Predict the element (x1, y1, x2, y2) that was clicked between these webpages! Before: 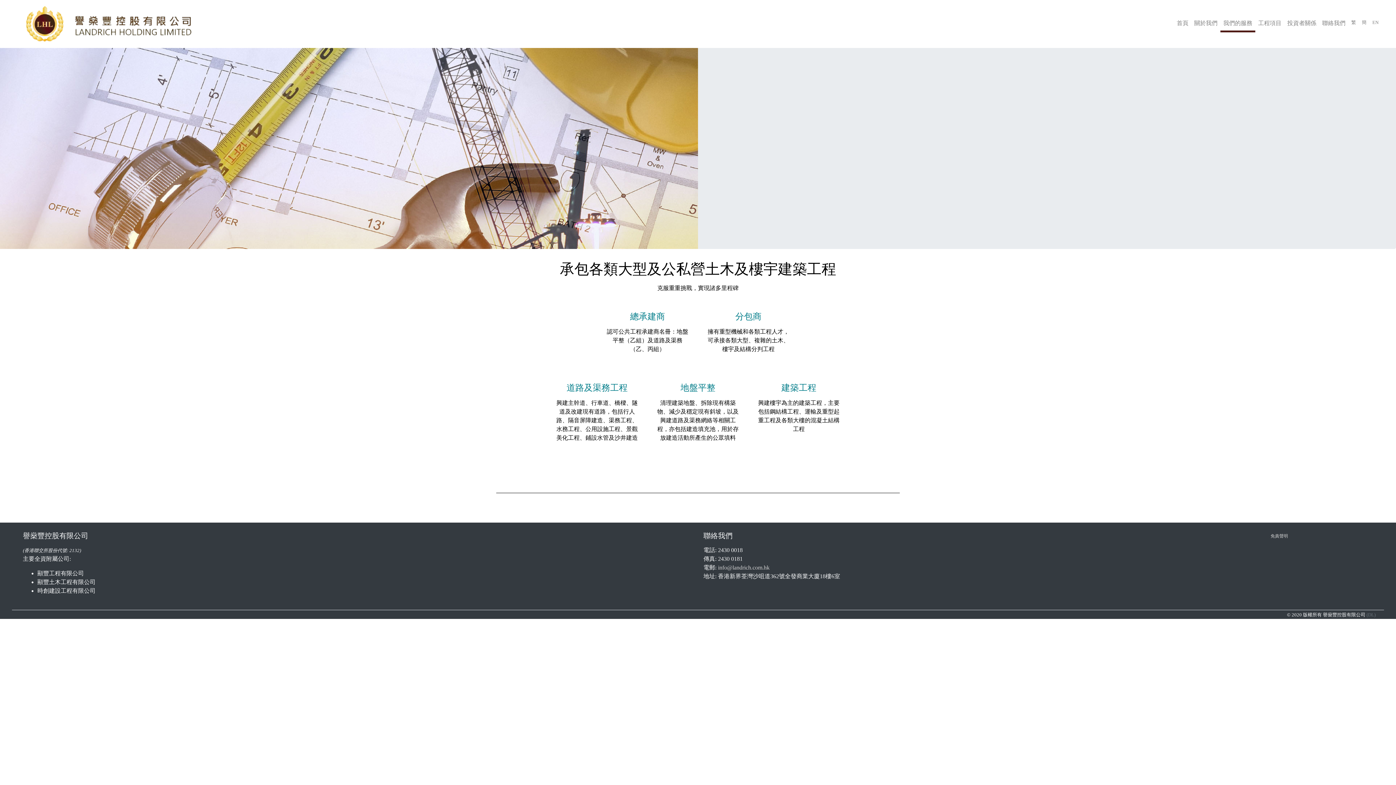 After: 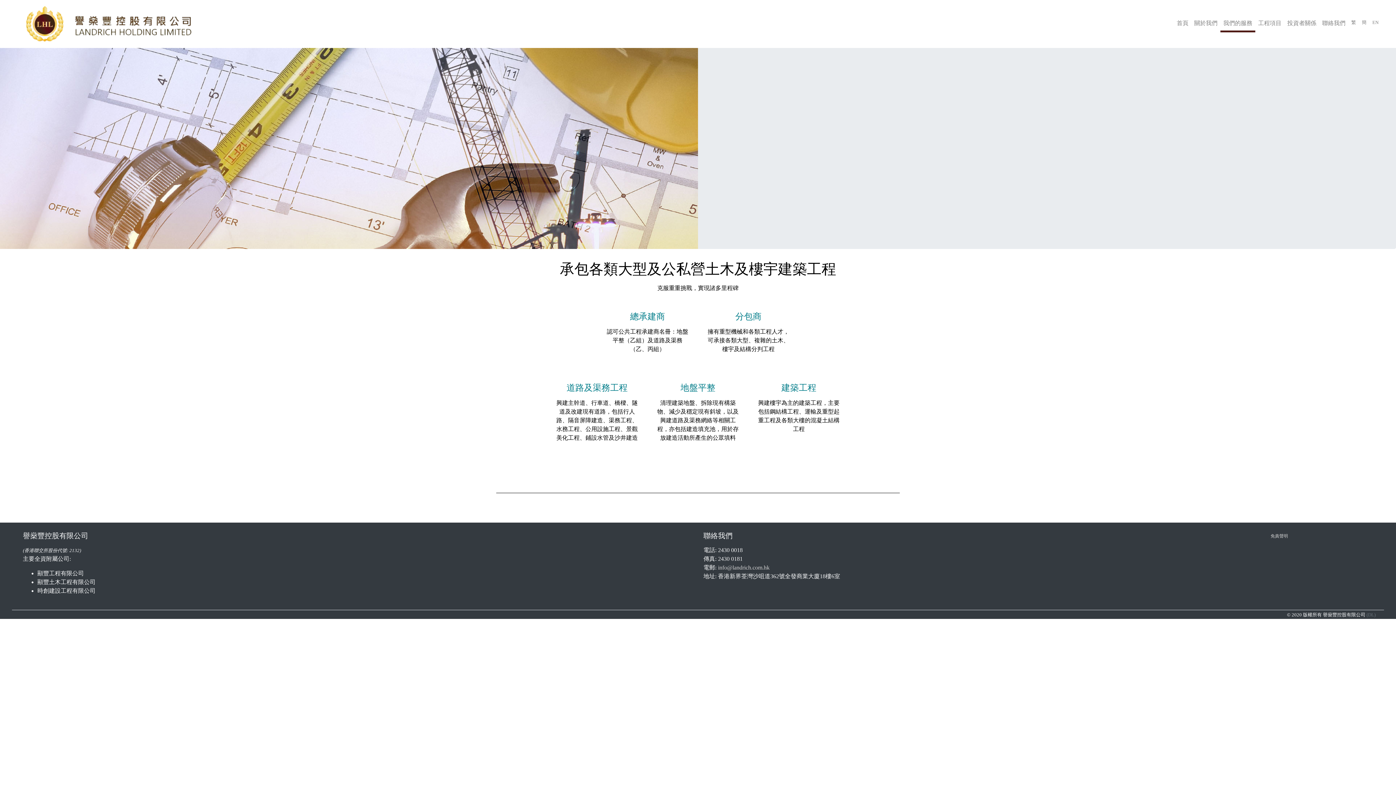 Action: label: 我們的服務 bbox: (1220, 15, 1255, 32)